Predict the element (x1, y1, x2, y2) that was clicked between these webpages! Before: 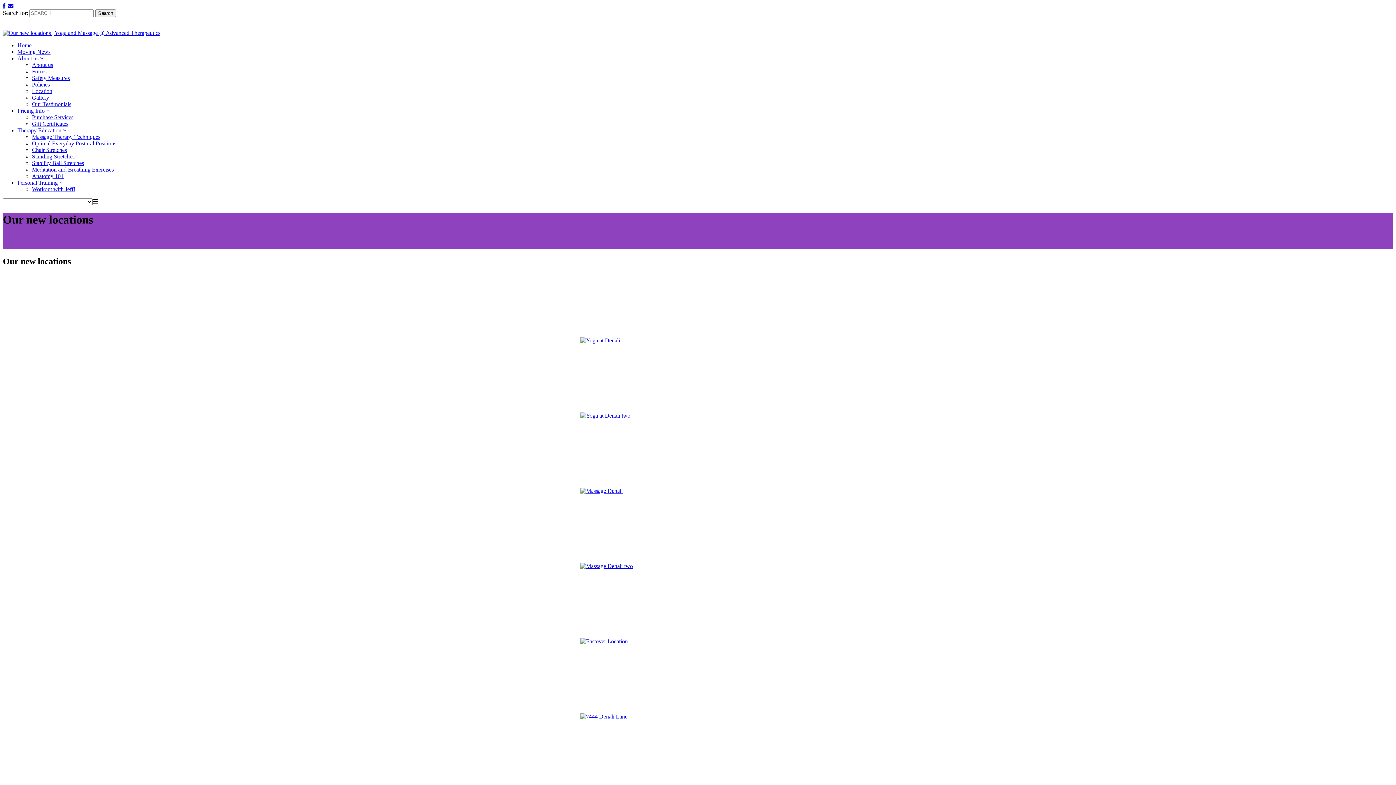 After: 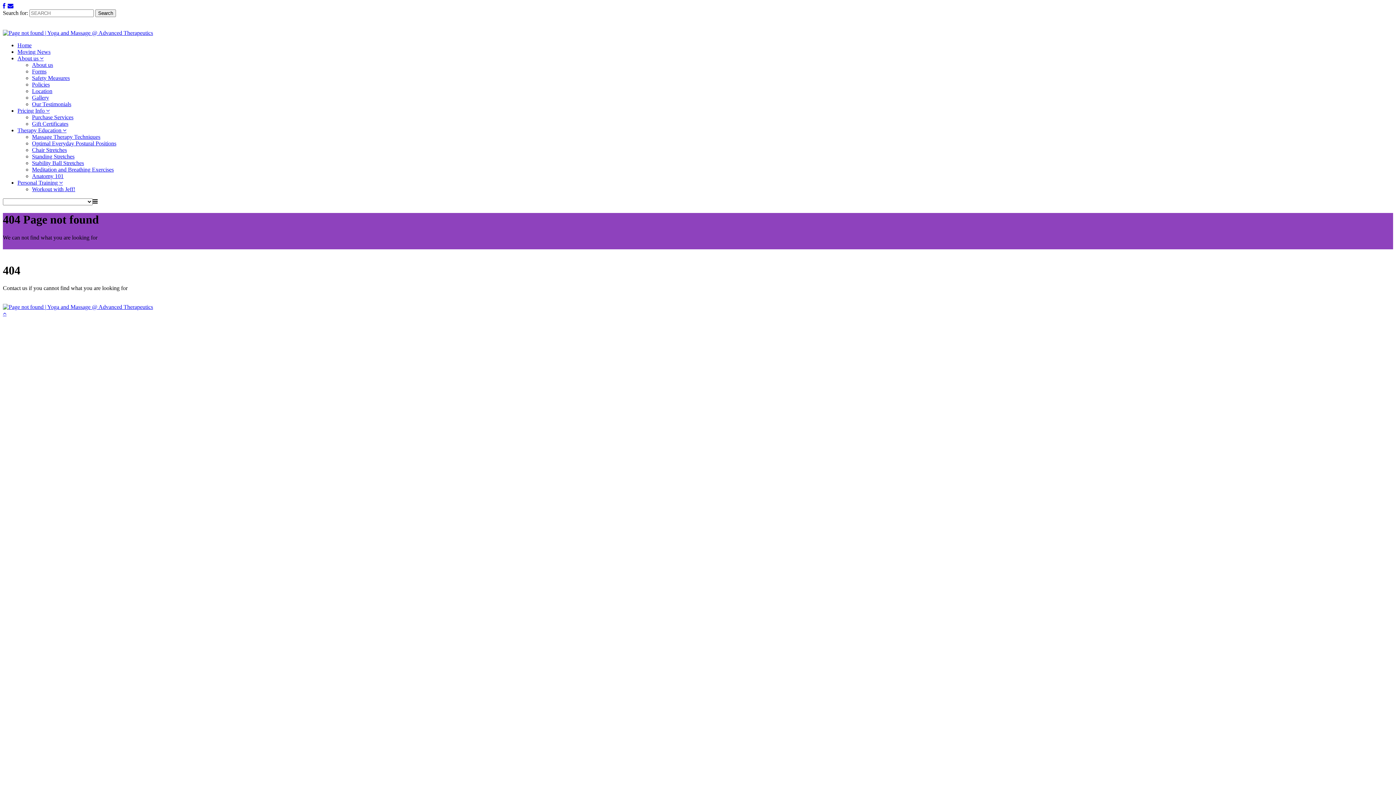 Action: bbox: (580, 425, 698, 494)